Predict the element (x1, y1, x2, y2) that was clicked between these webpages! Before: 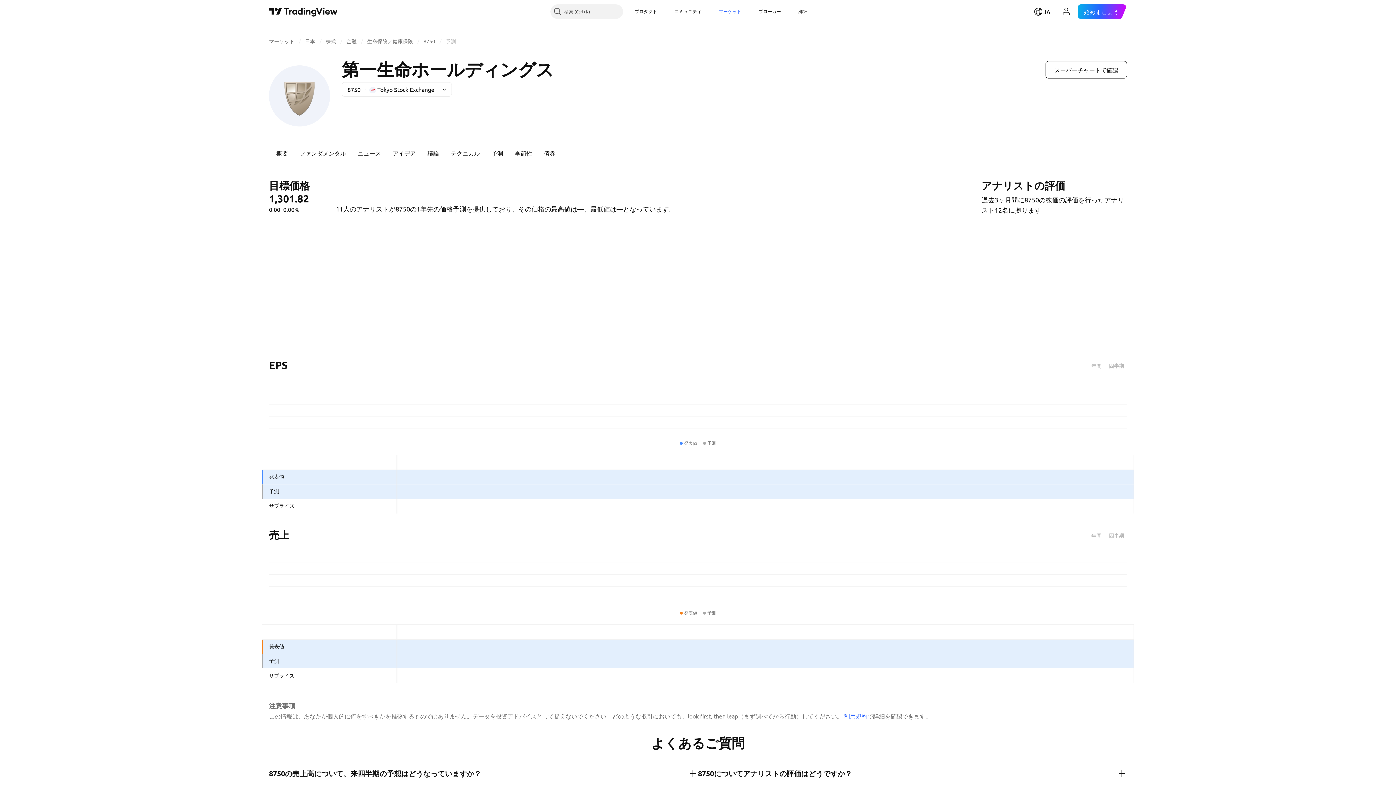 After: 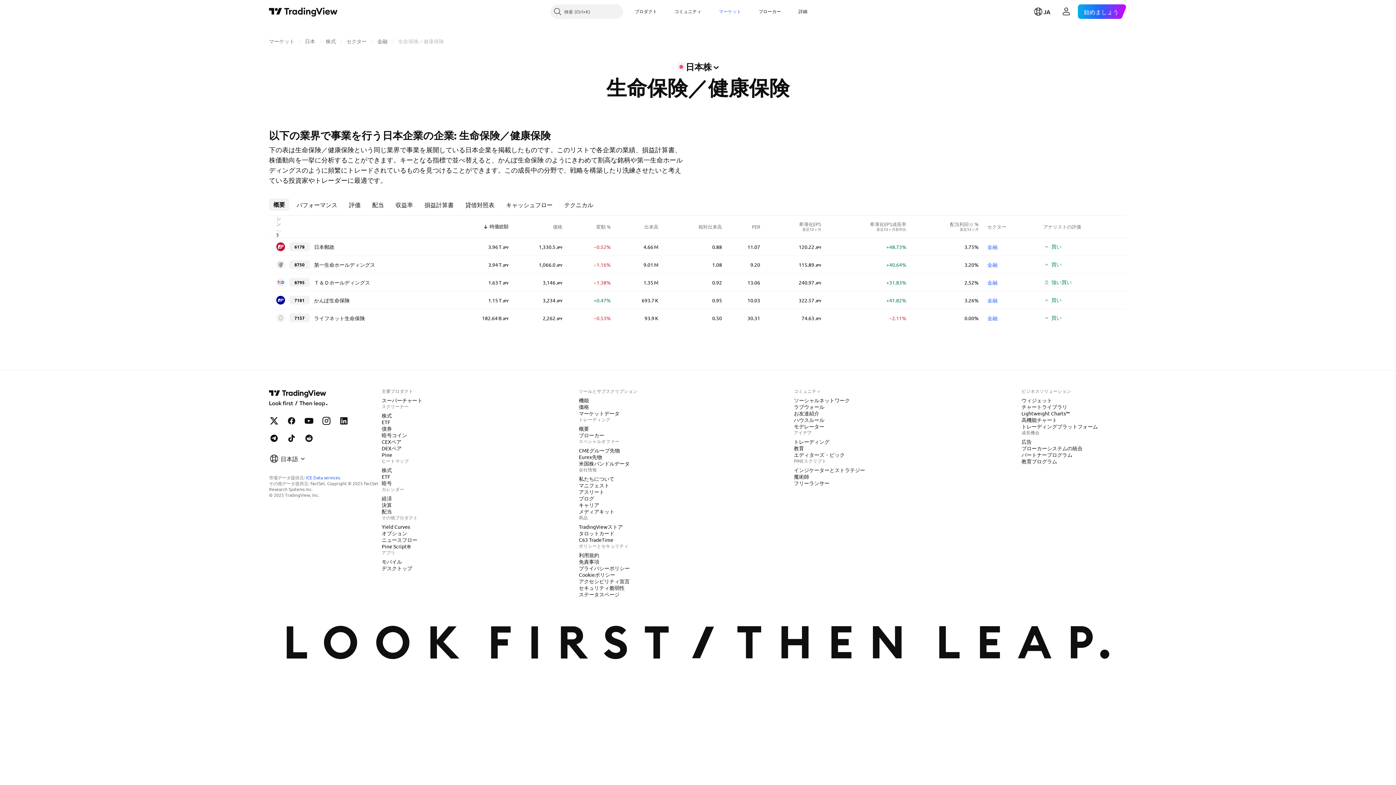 Action: bbox: (367, 37, 413, 44) label: 生命保険／健康保険